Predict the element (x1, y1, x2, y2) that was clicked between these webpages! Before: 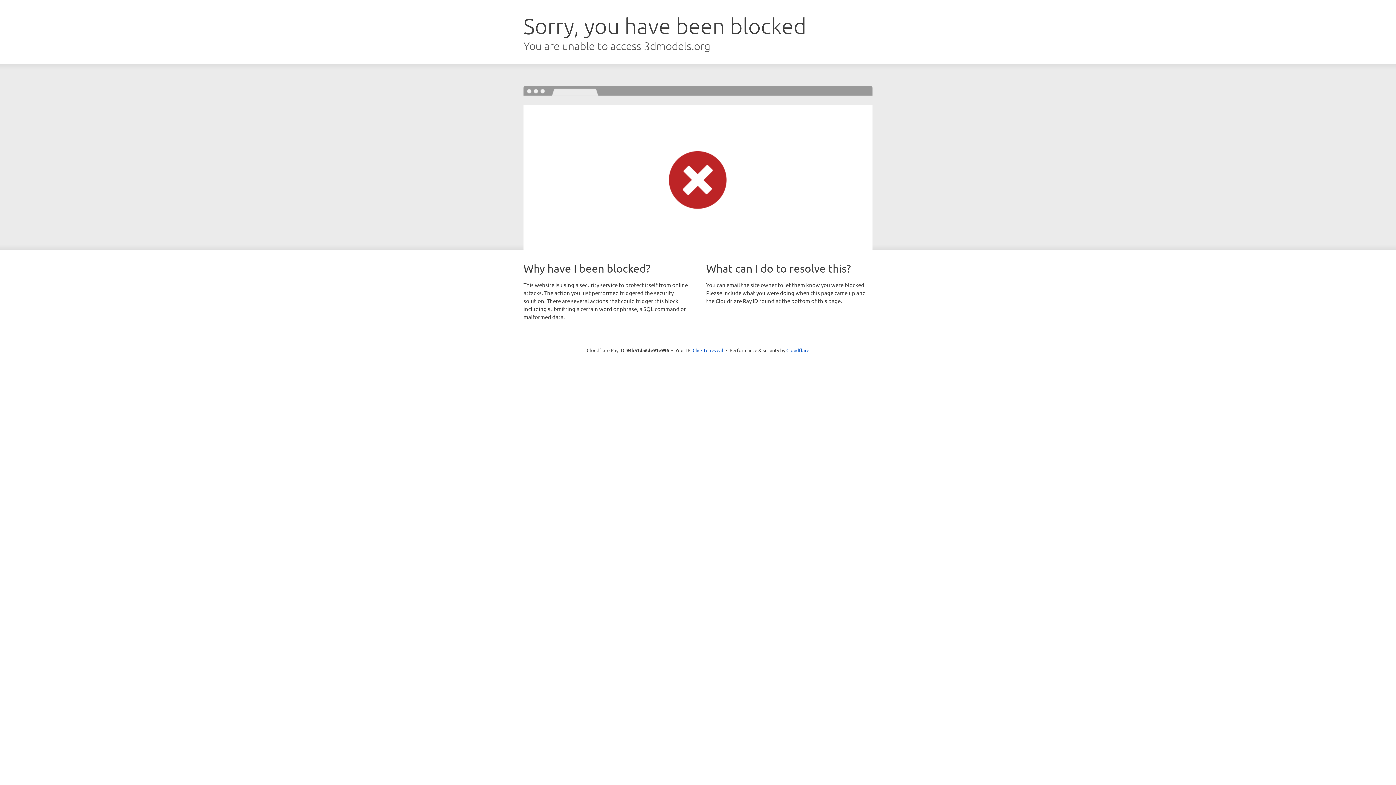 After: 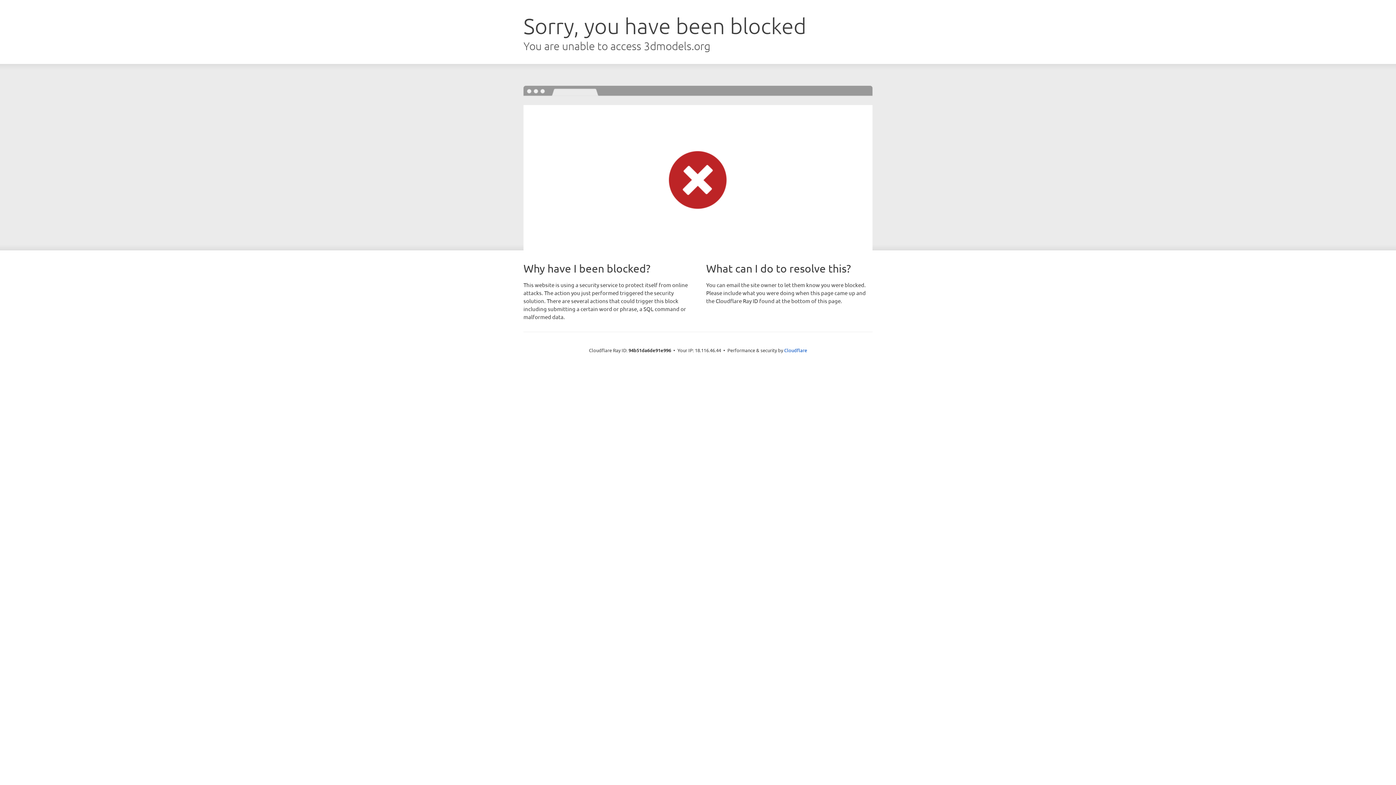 Action: bbox: (692, 346, 723, 353) label: Click to reveal